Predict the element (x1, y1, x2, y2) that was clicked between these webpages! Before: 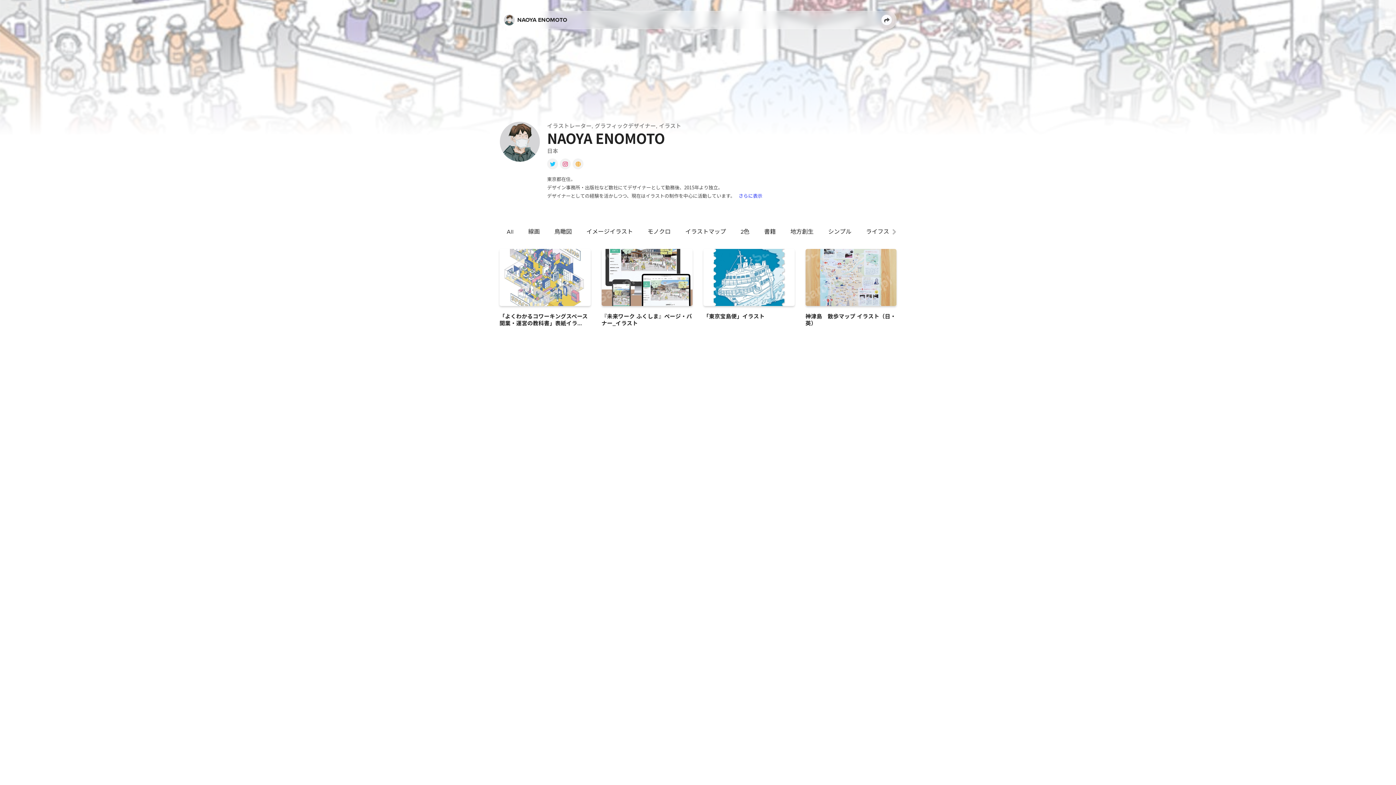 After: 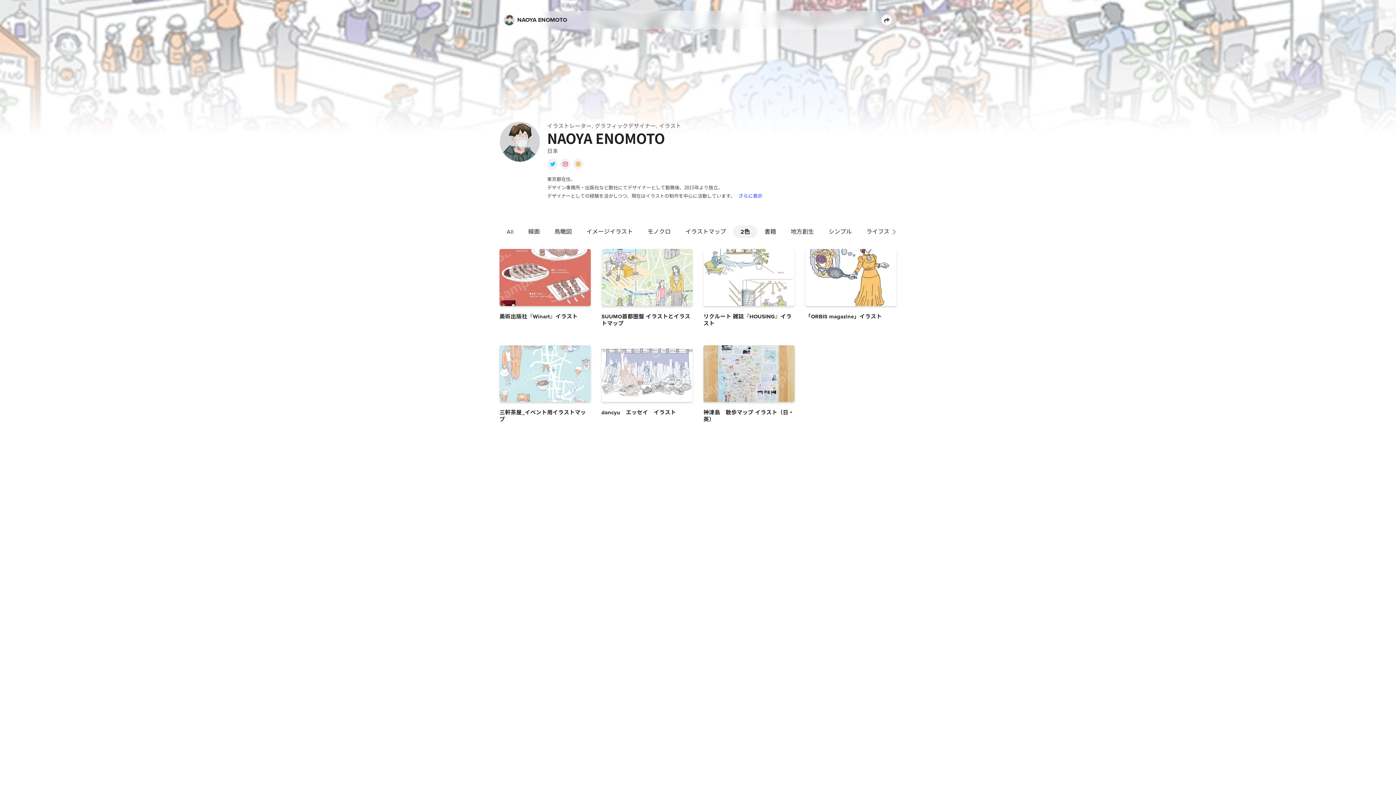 Action: bbox: (733, 225, 757, 238) label: 2色